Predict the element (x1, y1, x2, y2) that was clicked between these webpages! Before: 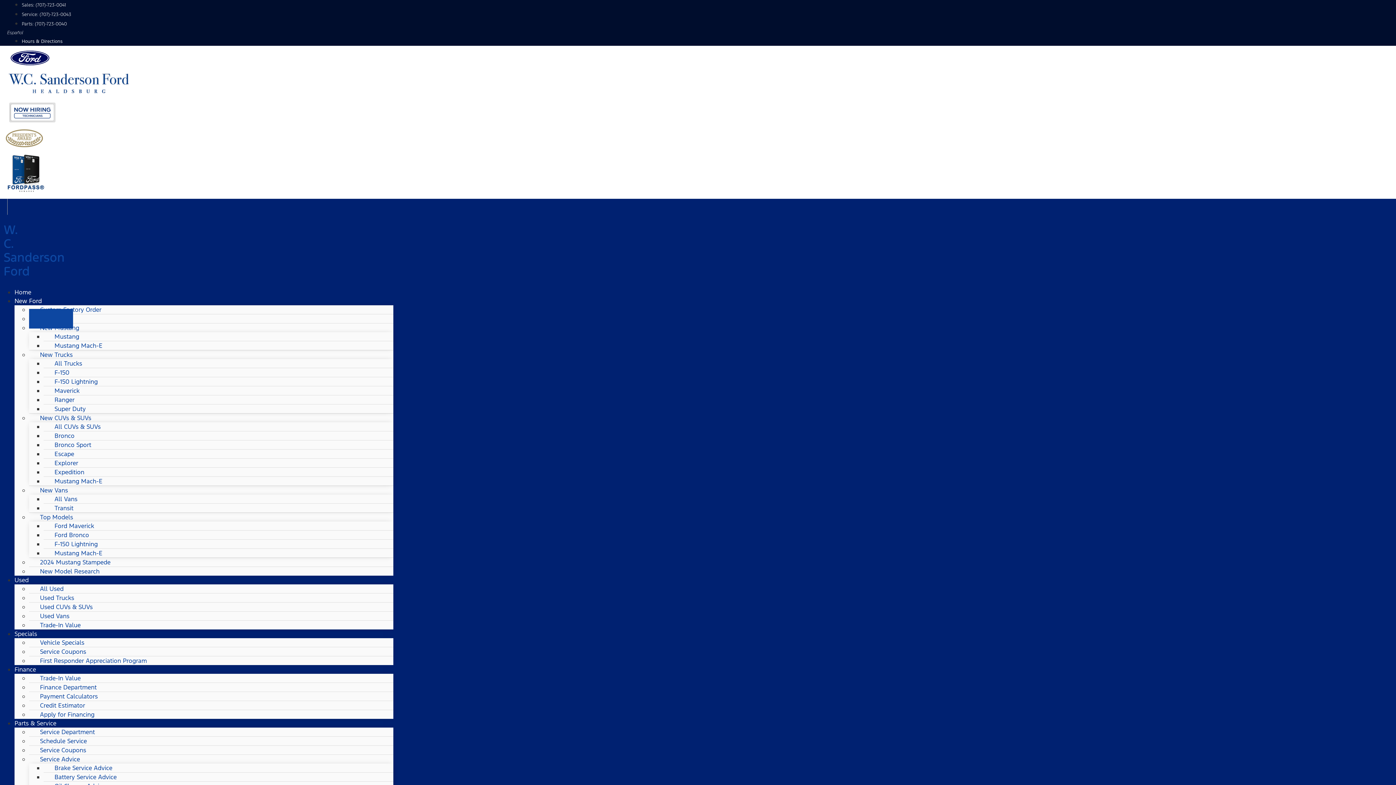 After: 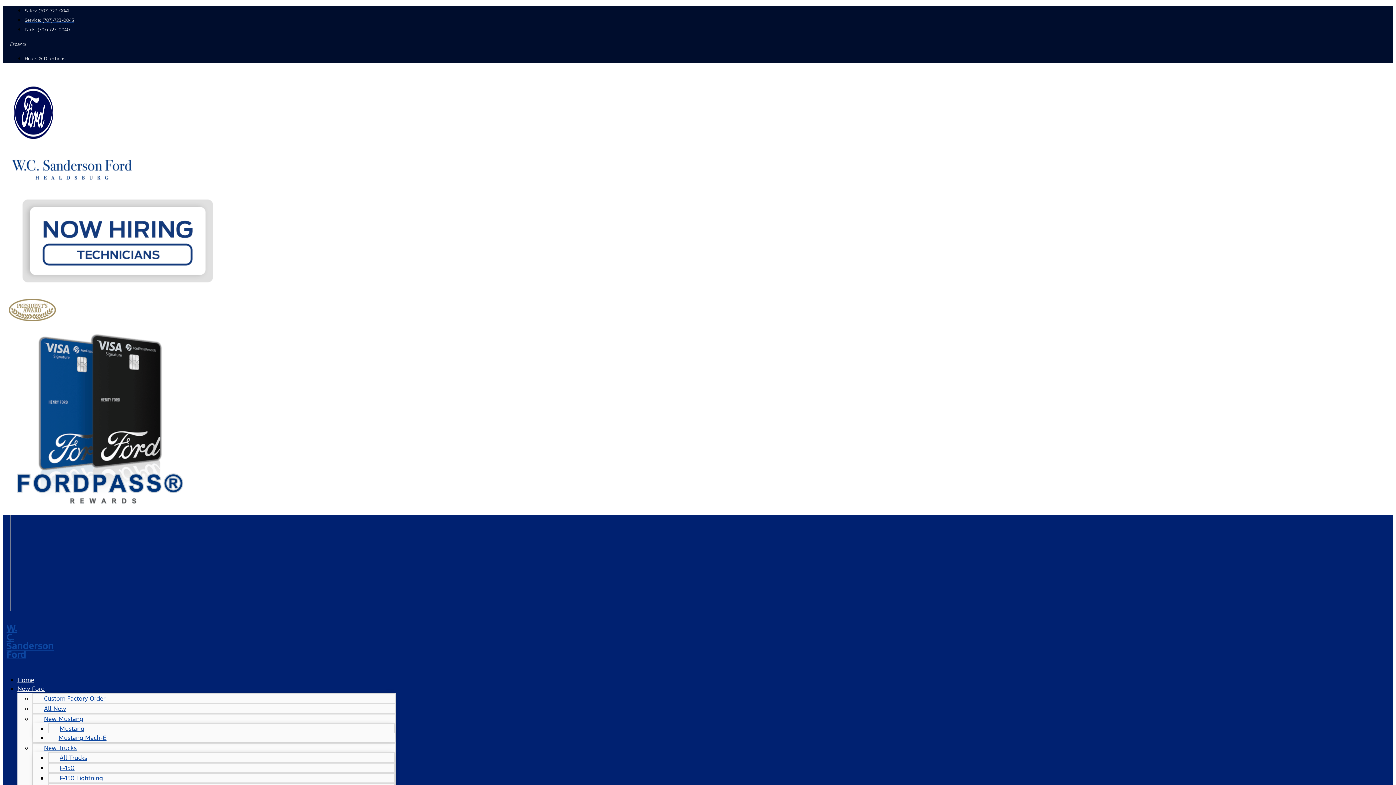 Action: label: W. C. Sanderson Ford bbox: (3, 222, 64, 279)